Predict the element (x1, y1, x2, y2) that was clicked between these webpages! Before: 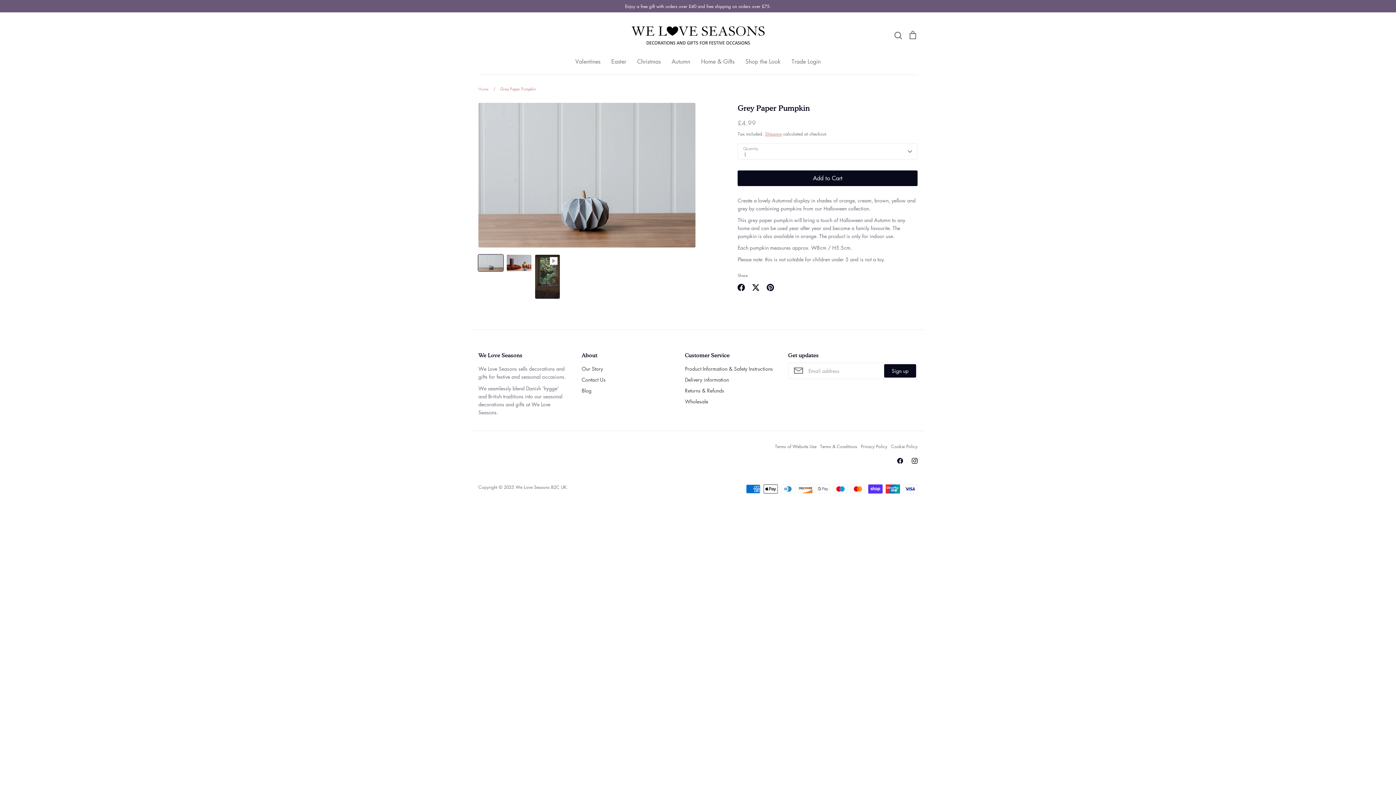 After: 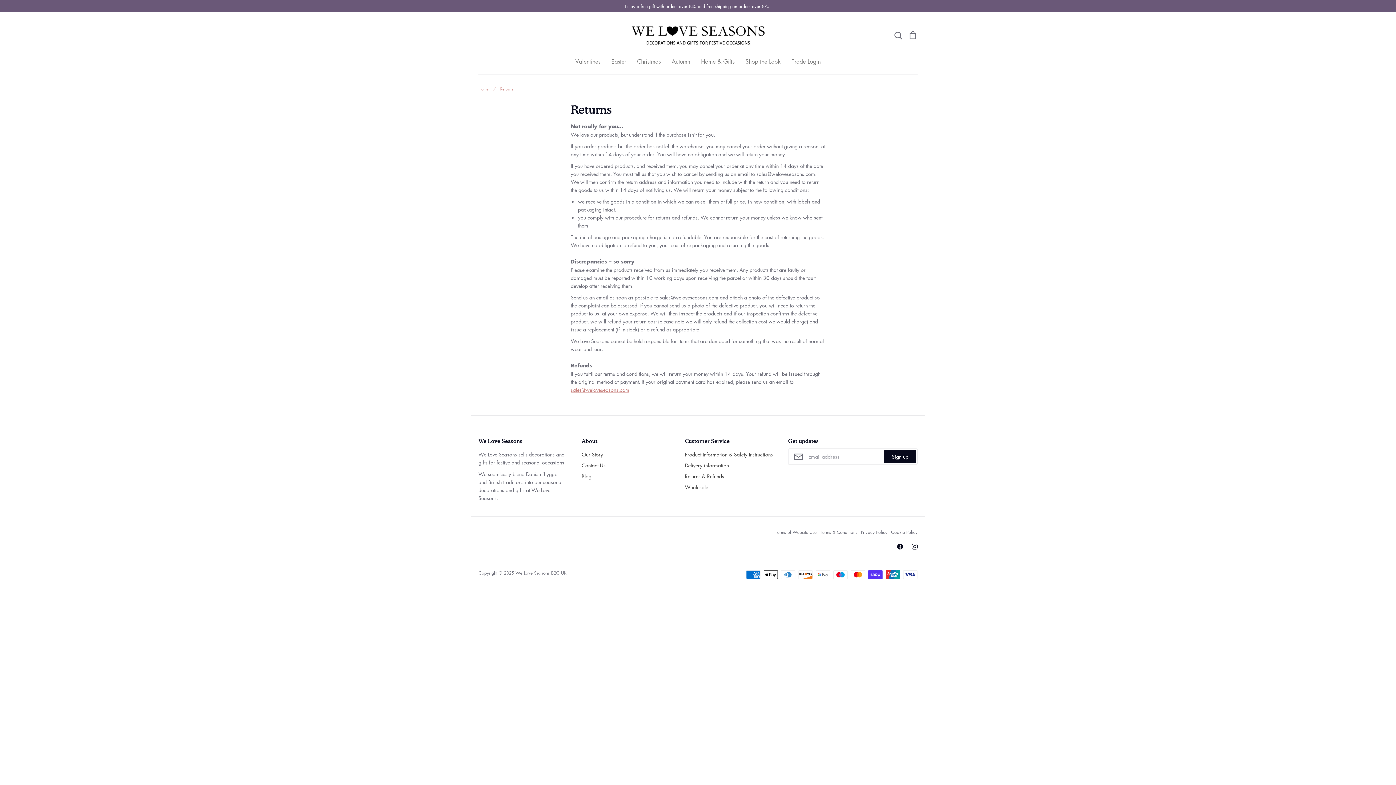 Action: bbox: (685, 386, 724, 394) label: Returns & Refunds